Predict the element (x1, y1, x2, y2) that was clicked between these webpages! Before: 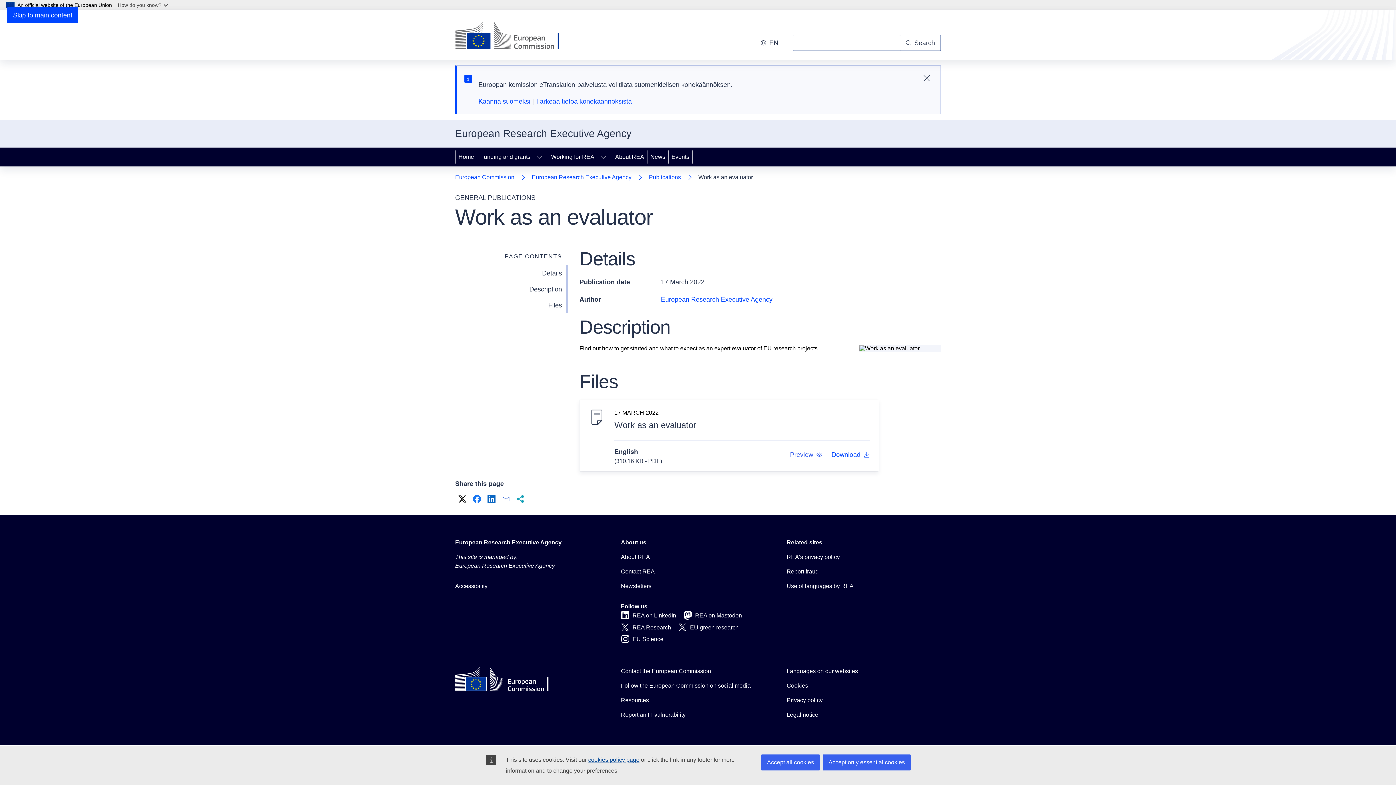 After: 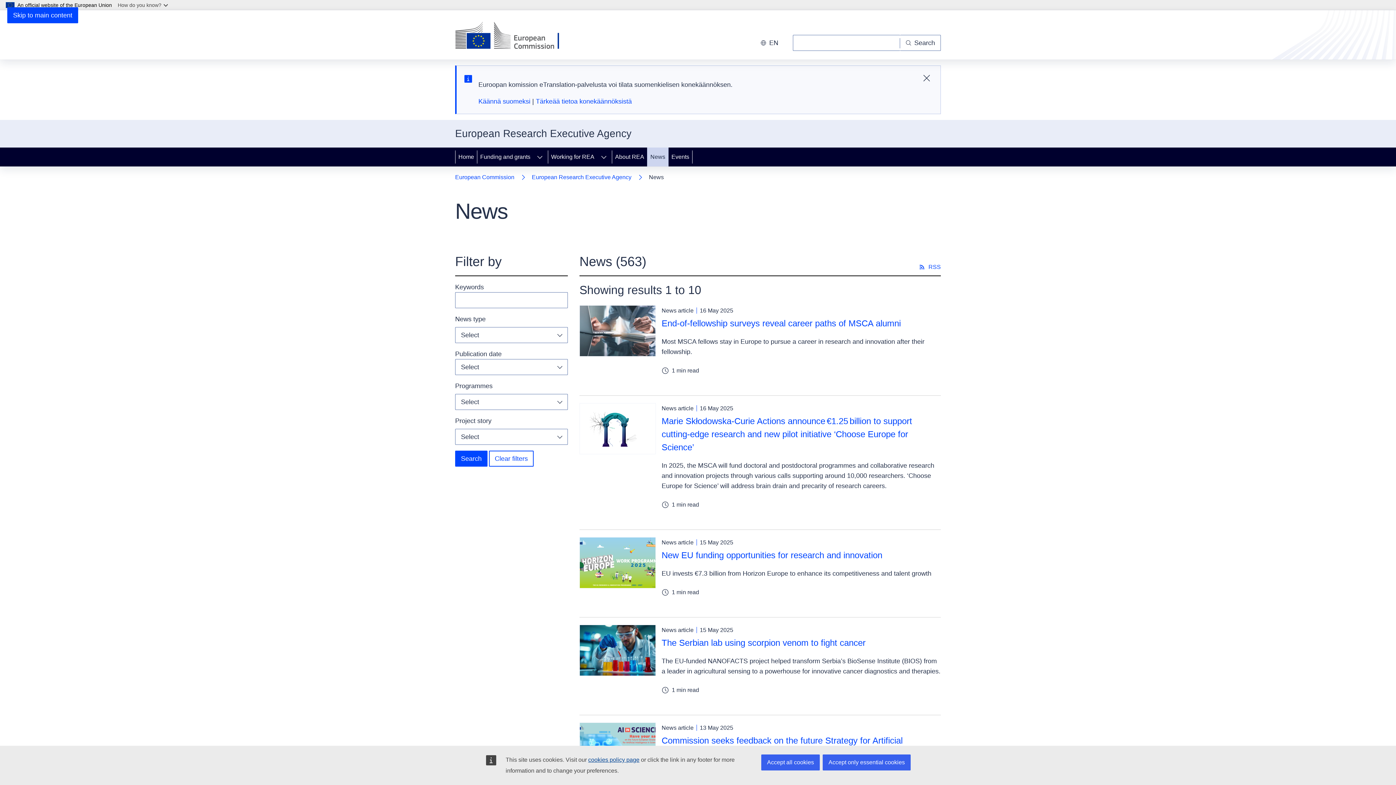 Action: bbox: (647, 147, 668, 166) label: News